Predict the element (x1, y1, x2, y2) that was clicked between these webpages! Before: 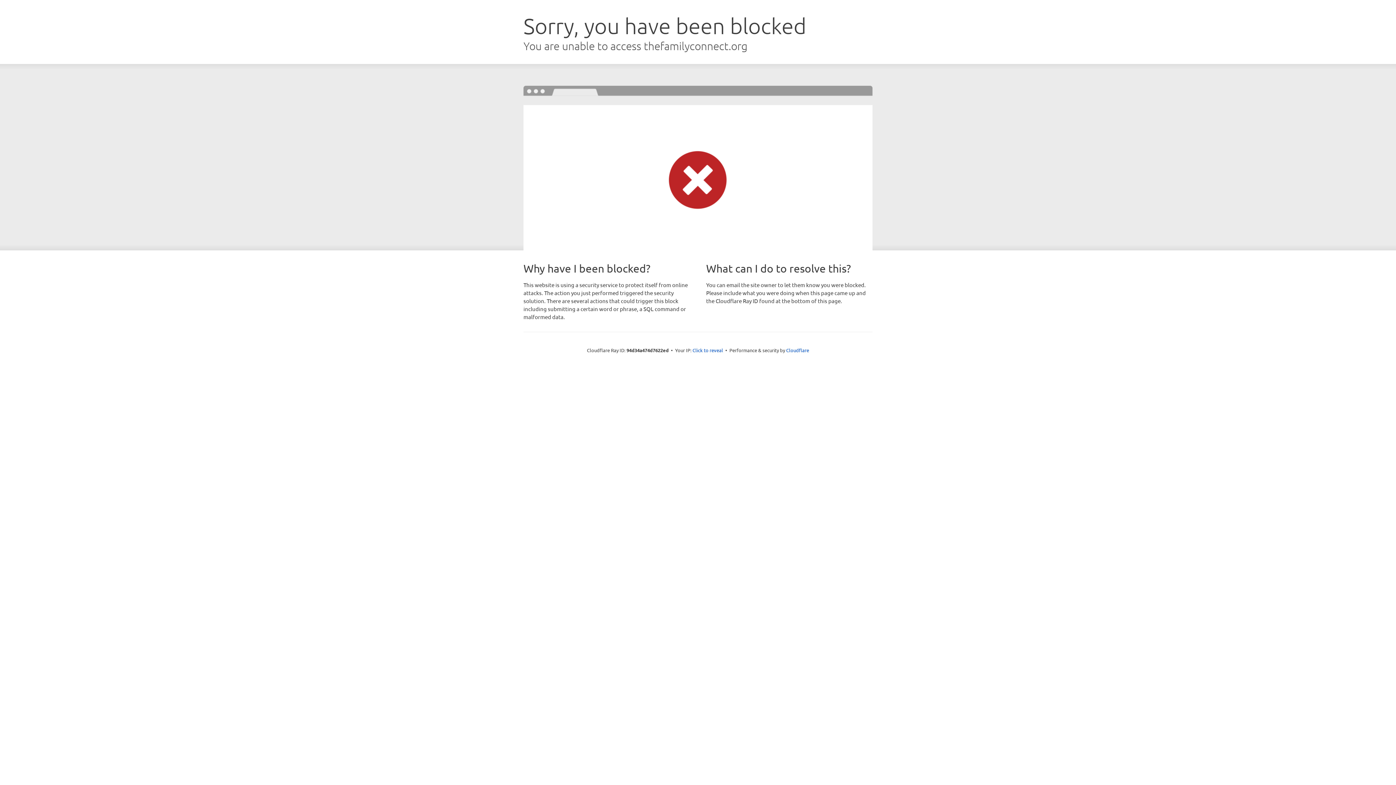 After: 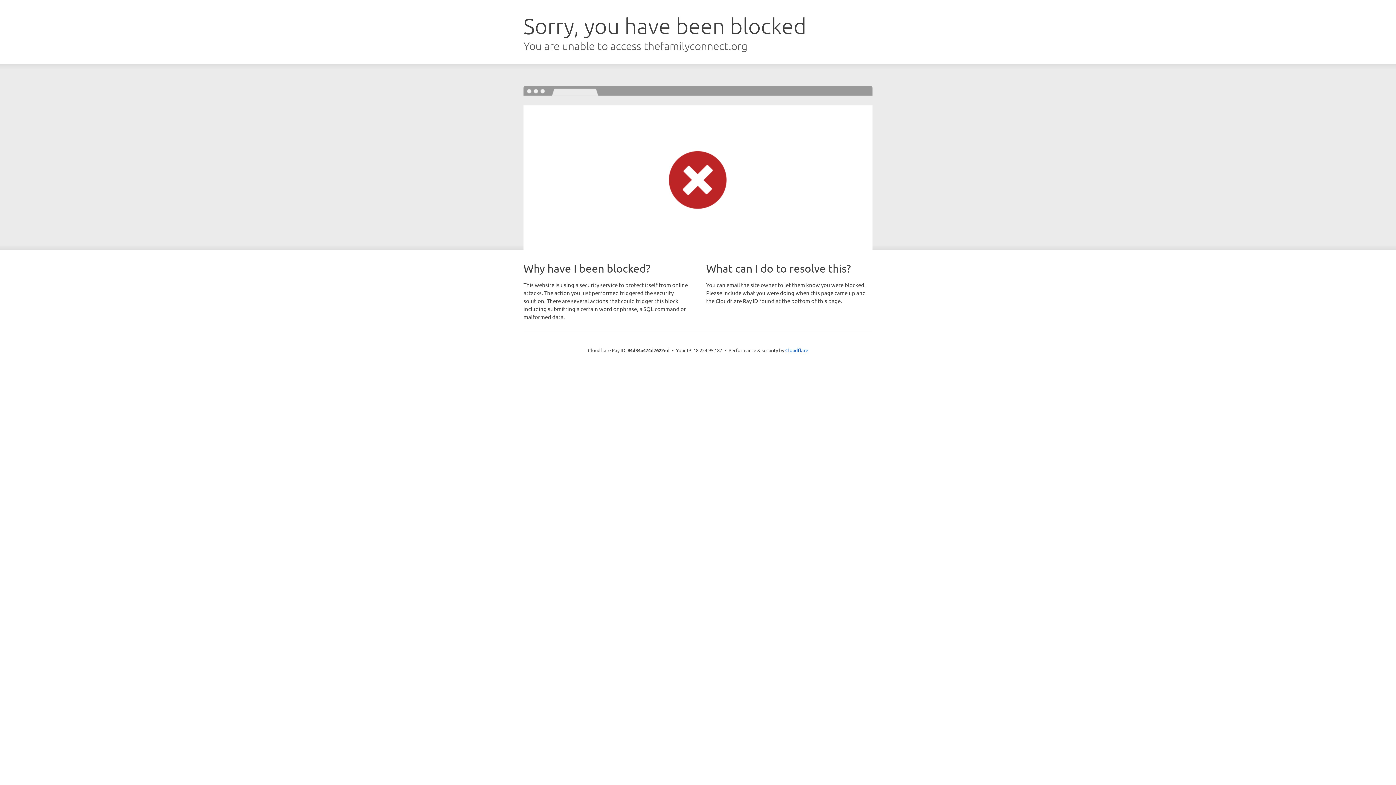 Action: bbox: (692, 346, 723, 353) label: Click to reveal